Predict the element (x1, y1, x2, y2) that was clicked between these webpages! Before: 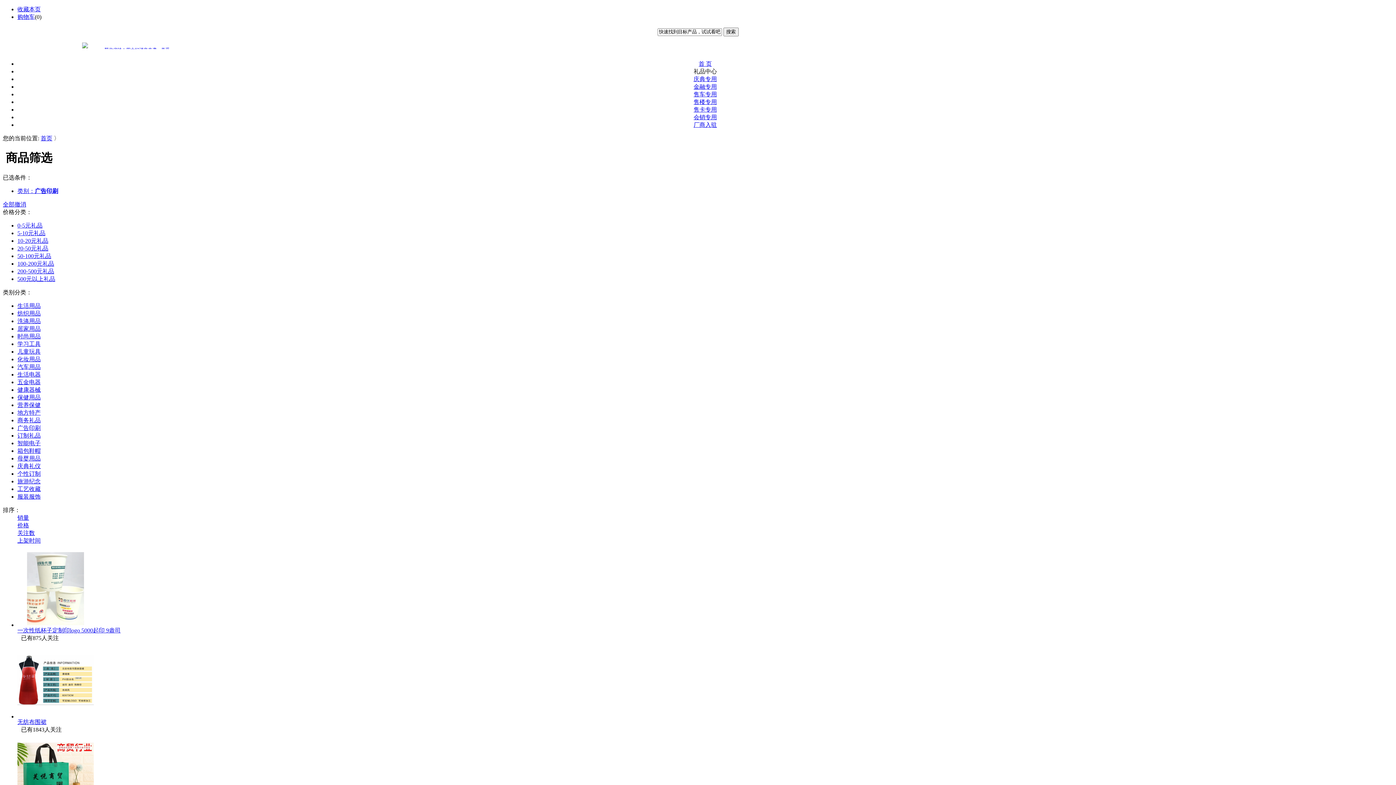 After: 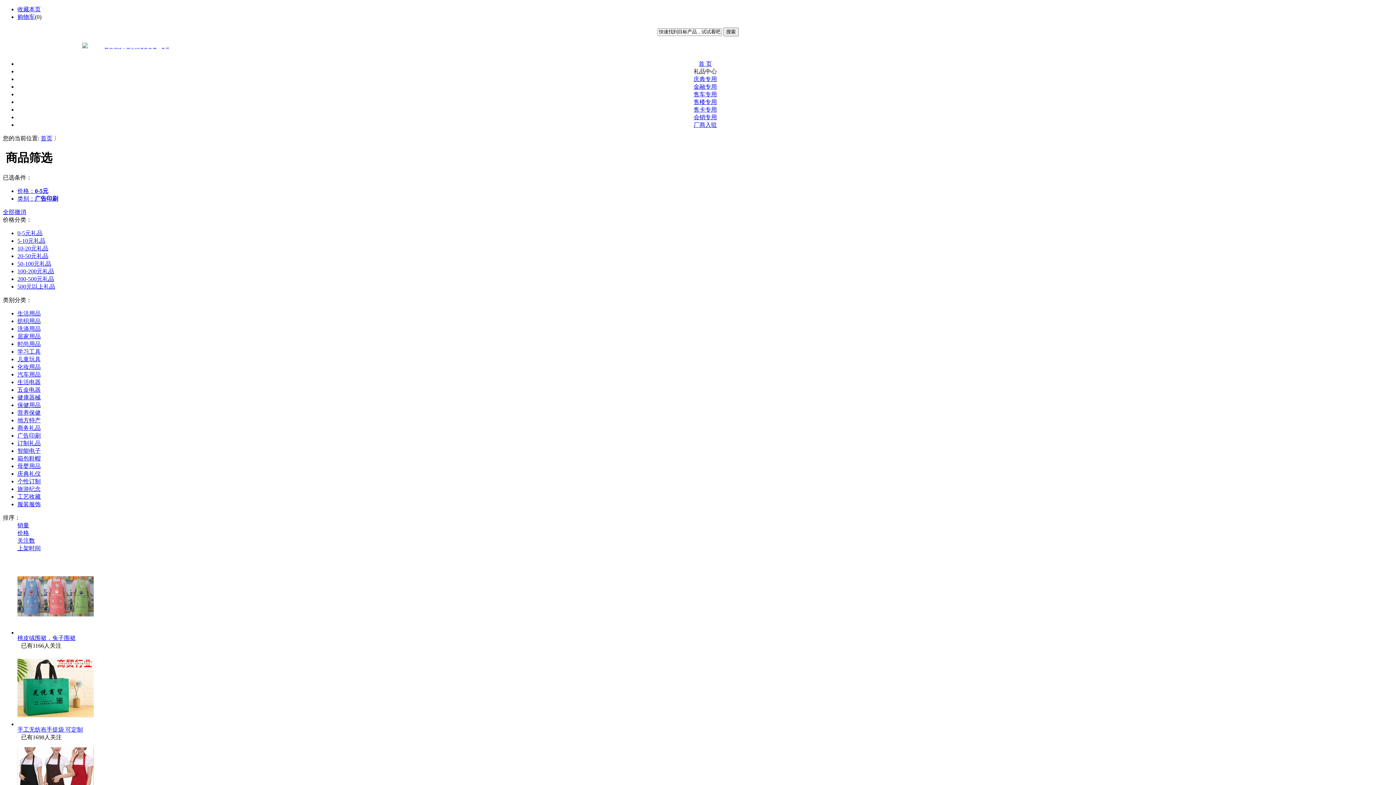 Action: label: 0-5元礼品 bbox: (17, 222, 42, 228)